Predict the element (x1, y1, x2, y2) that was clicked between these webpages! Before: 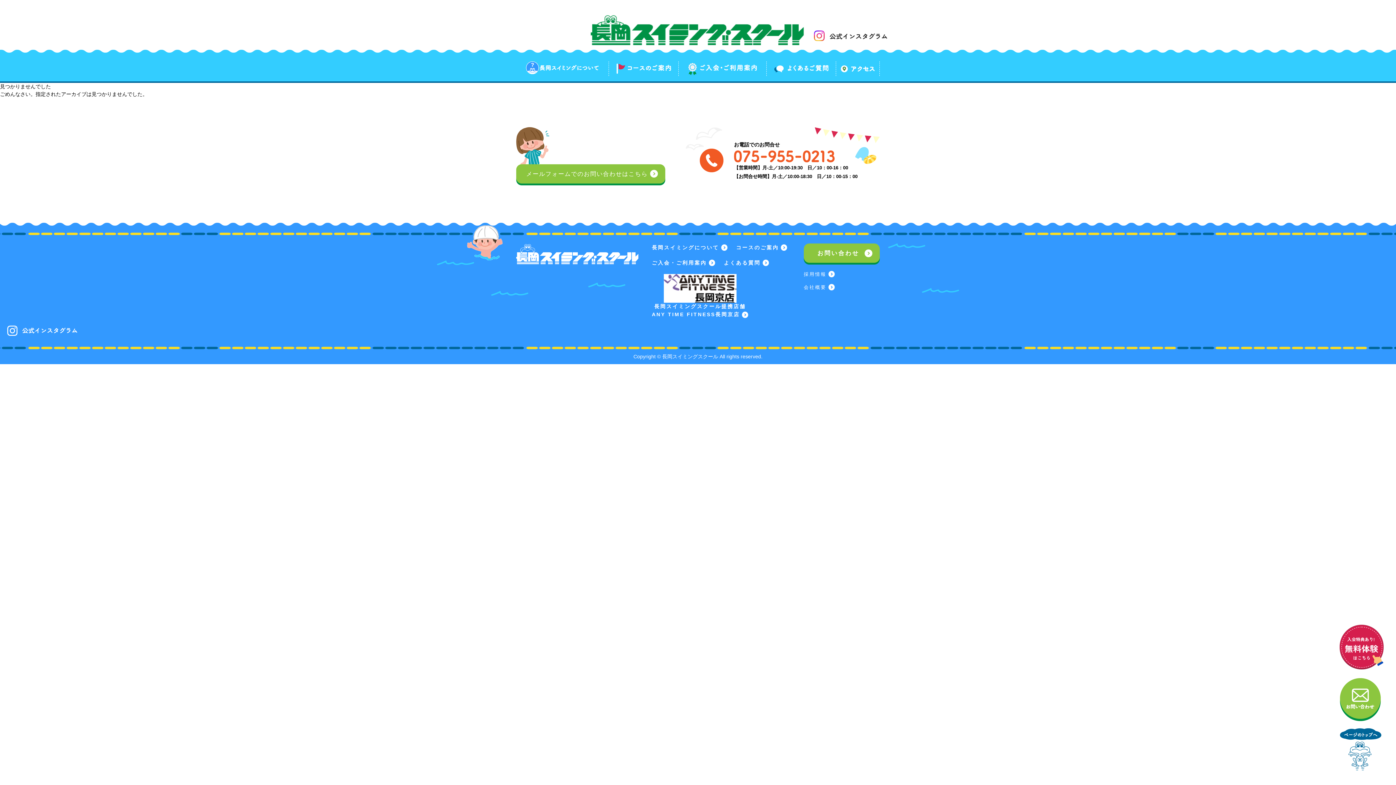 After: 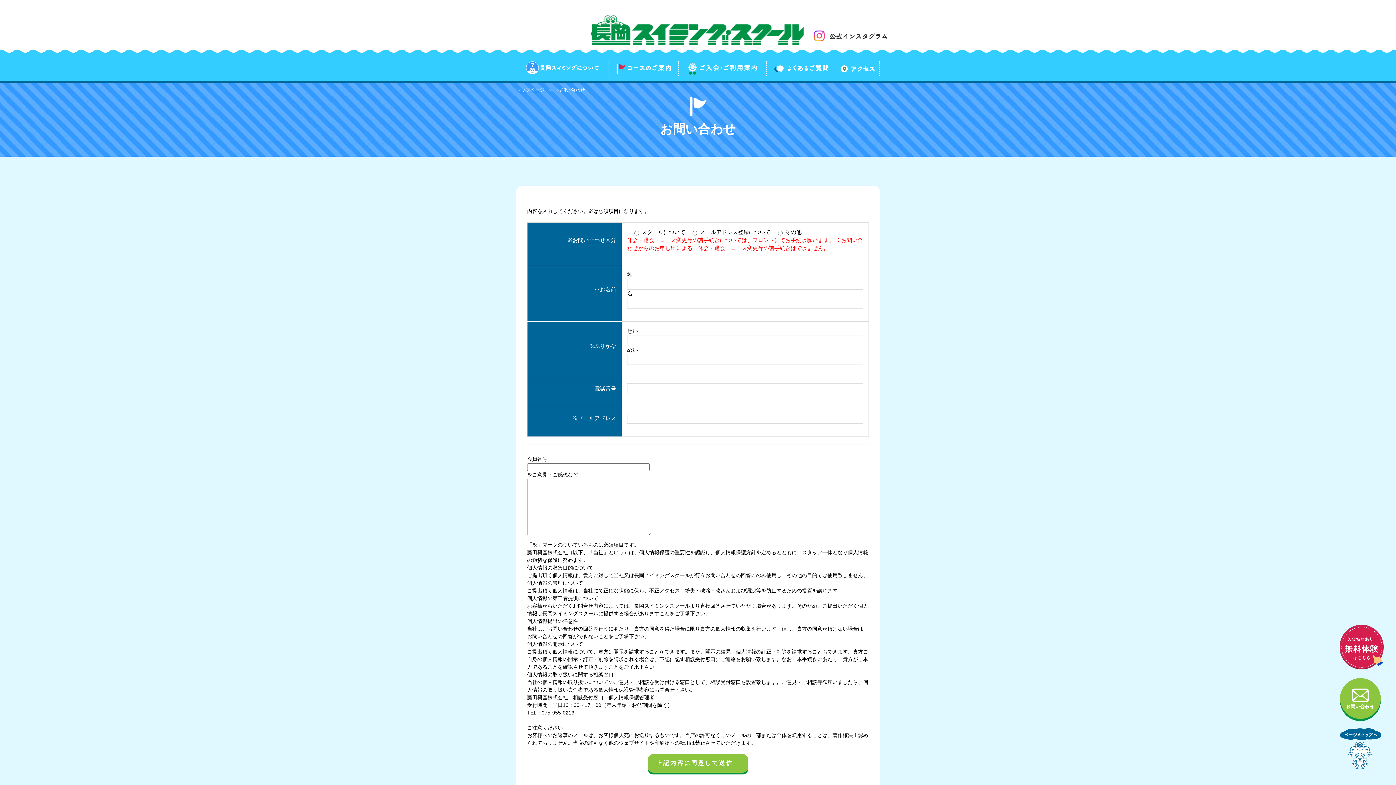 Action: bbox: (516, 164, 665, 183) label: メールフォームでのお問い合わせはこちら